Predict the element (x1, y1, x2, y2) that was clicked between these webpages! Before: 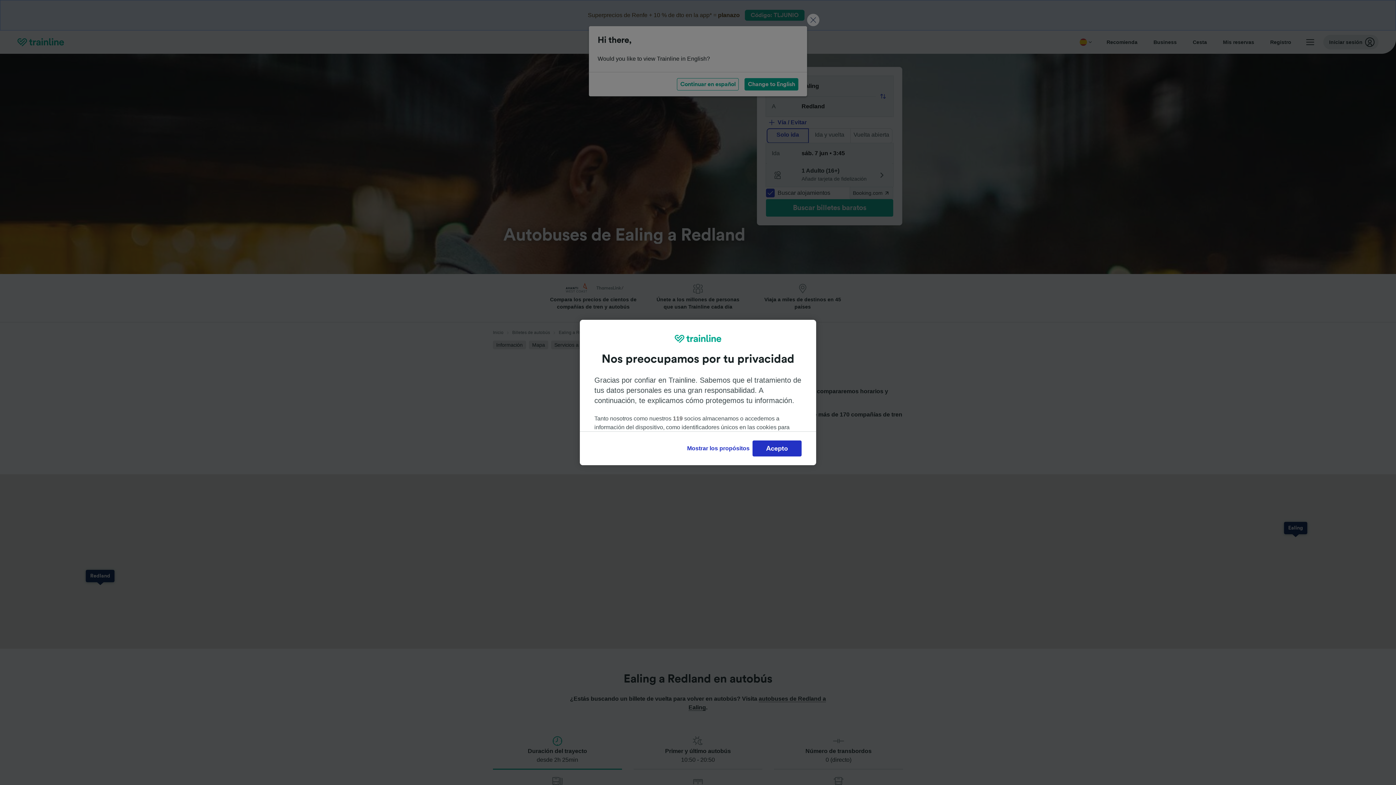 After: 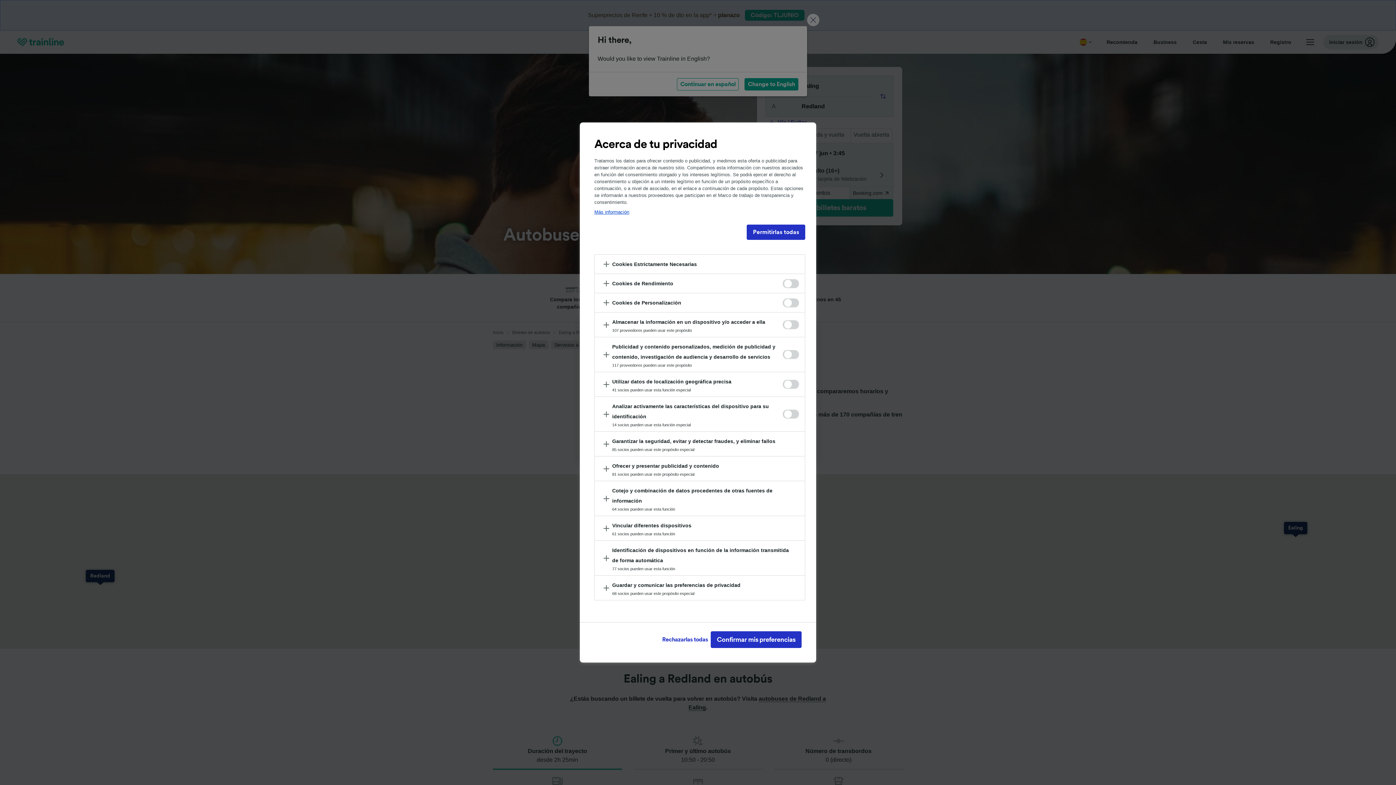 Action: bbox: (684, 440, 752, 456) label: Mostrar los propósitos